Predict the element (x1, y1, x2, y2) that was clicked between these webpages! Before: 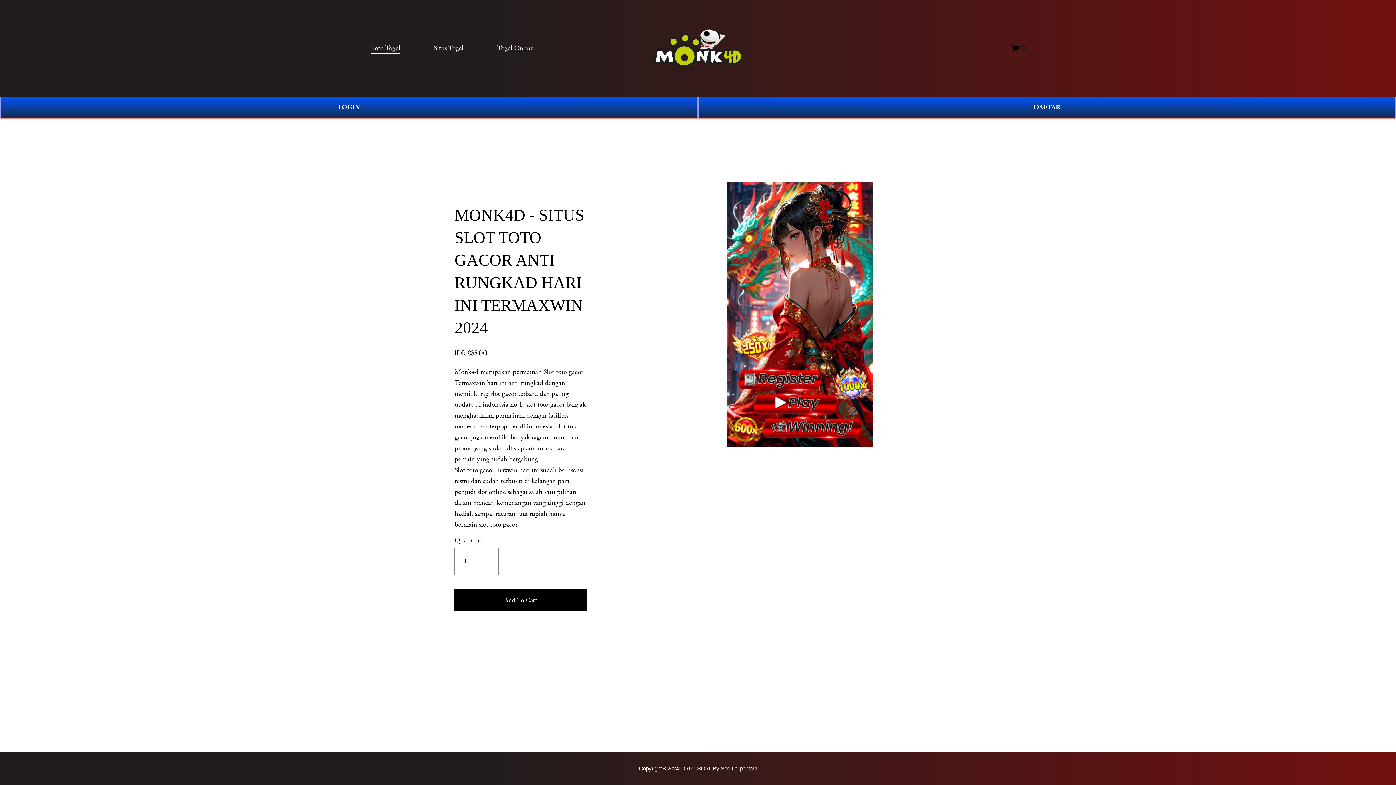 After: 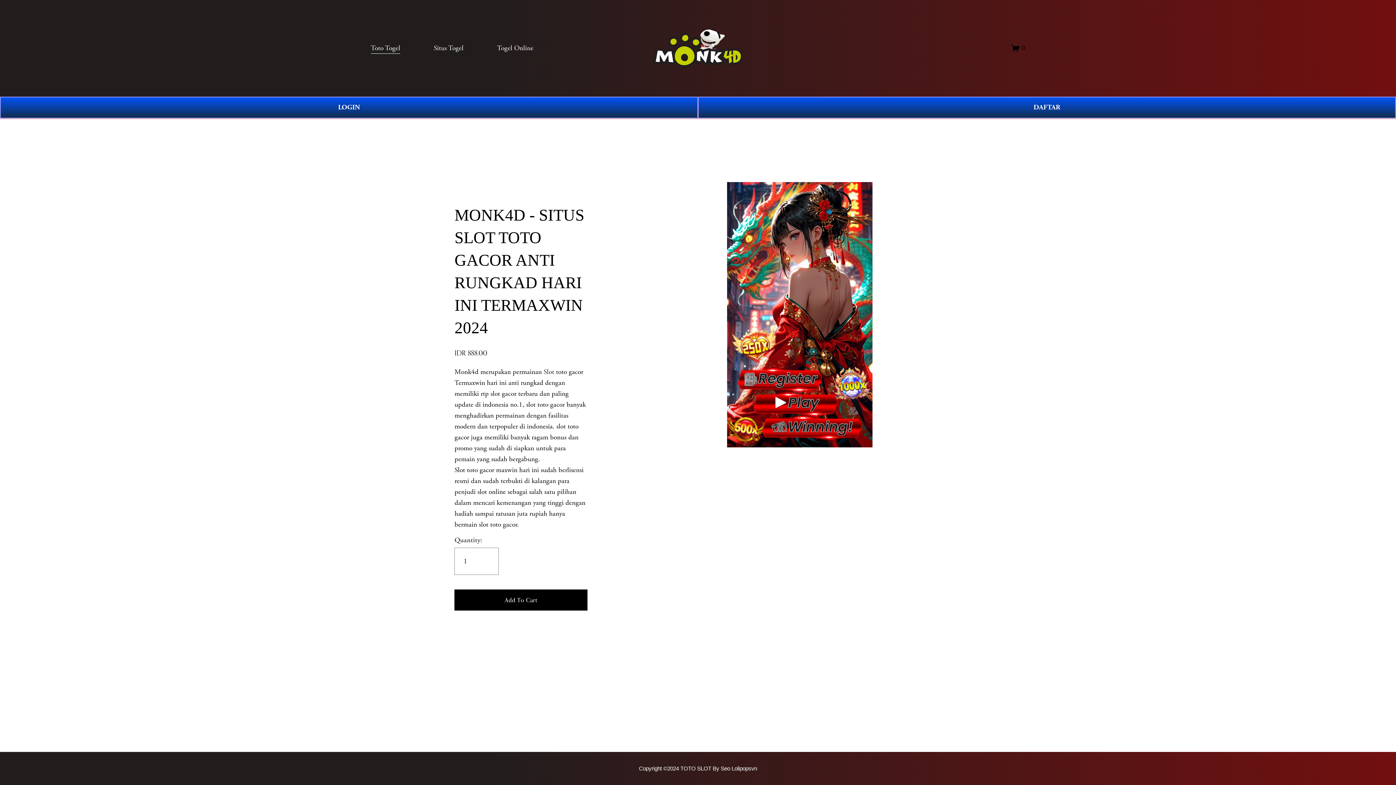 Action: label: 0 bbox: (1011, 43, 1025, 52)